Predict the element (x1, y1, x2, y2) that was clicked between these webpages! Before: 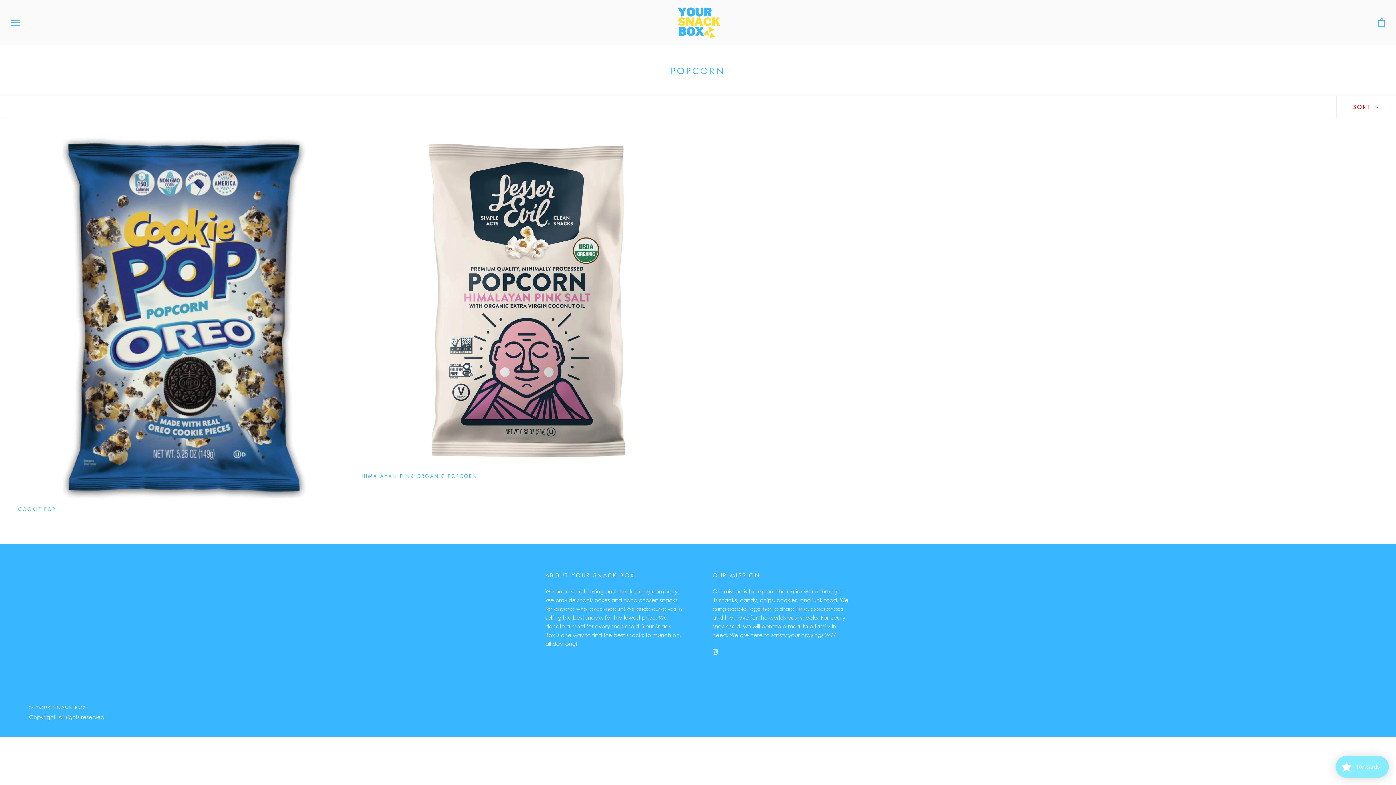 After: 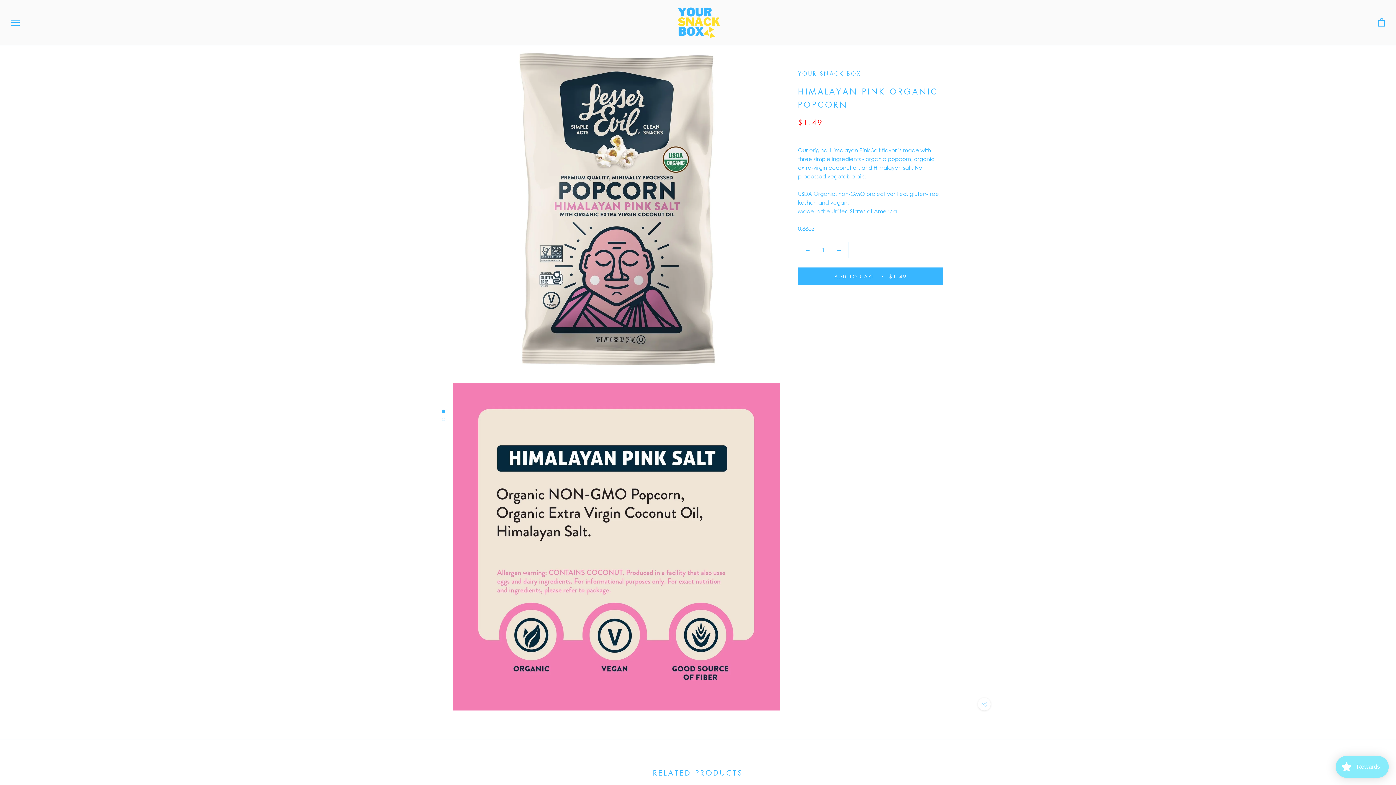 Action: bbox: (361, 136, 690, 465)